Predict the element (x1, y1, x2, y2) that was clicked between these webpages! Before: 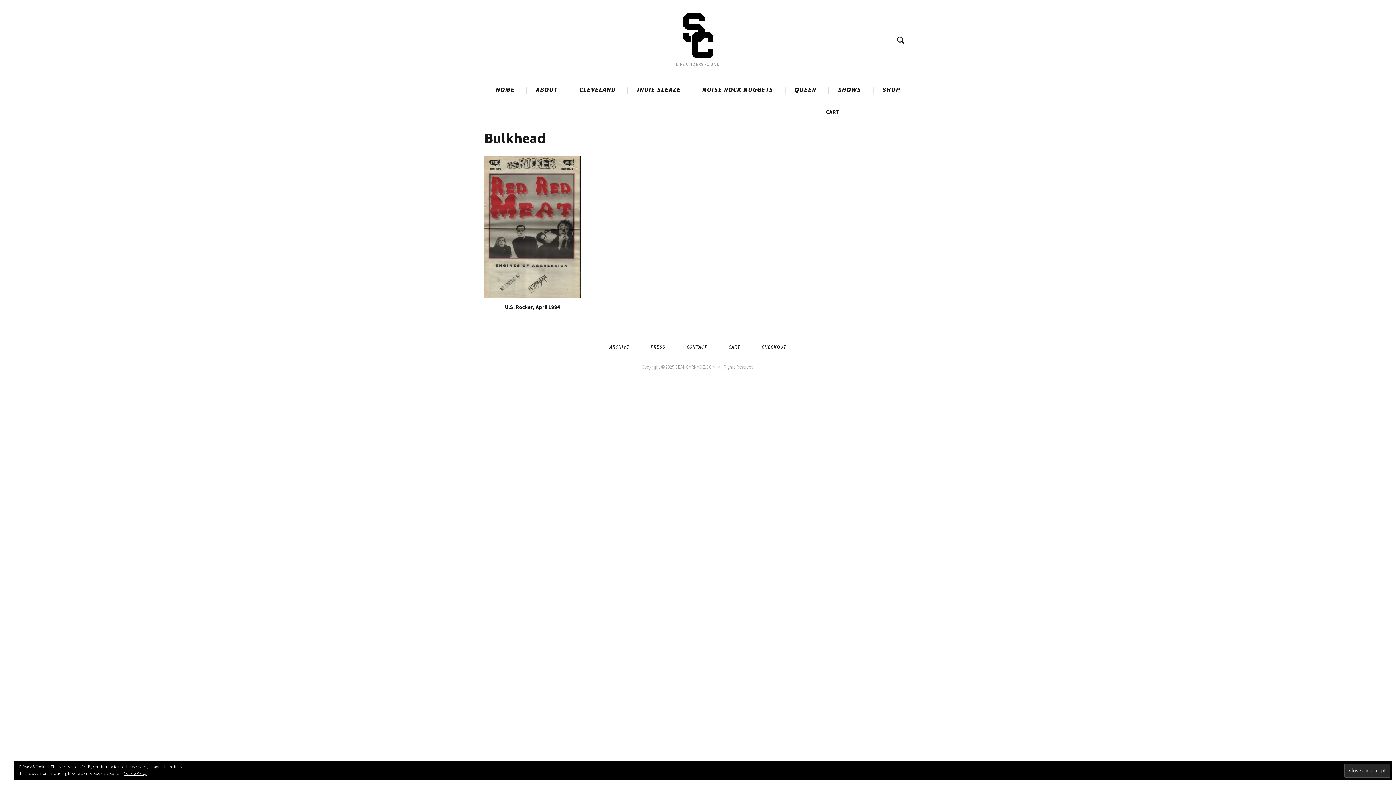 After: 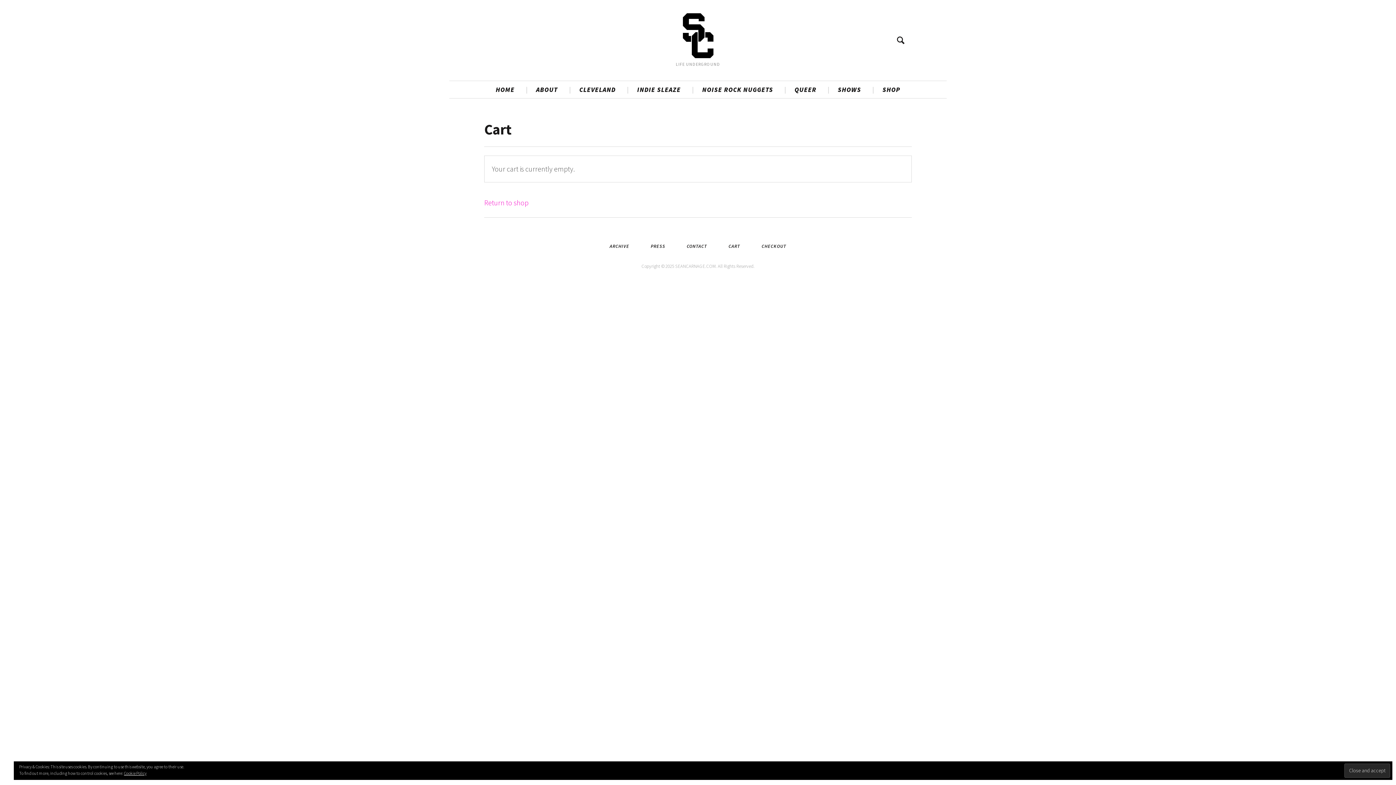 Action: label: CART bbox: (723, 341, 745, 352)